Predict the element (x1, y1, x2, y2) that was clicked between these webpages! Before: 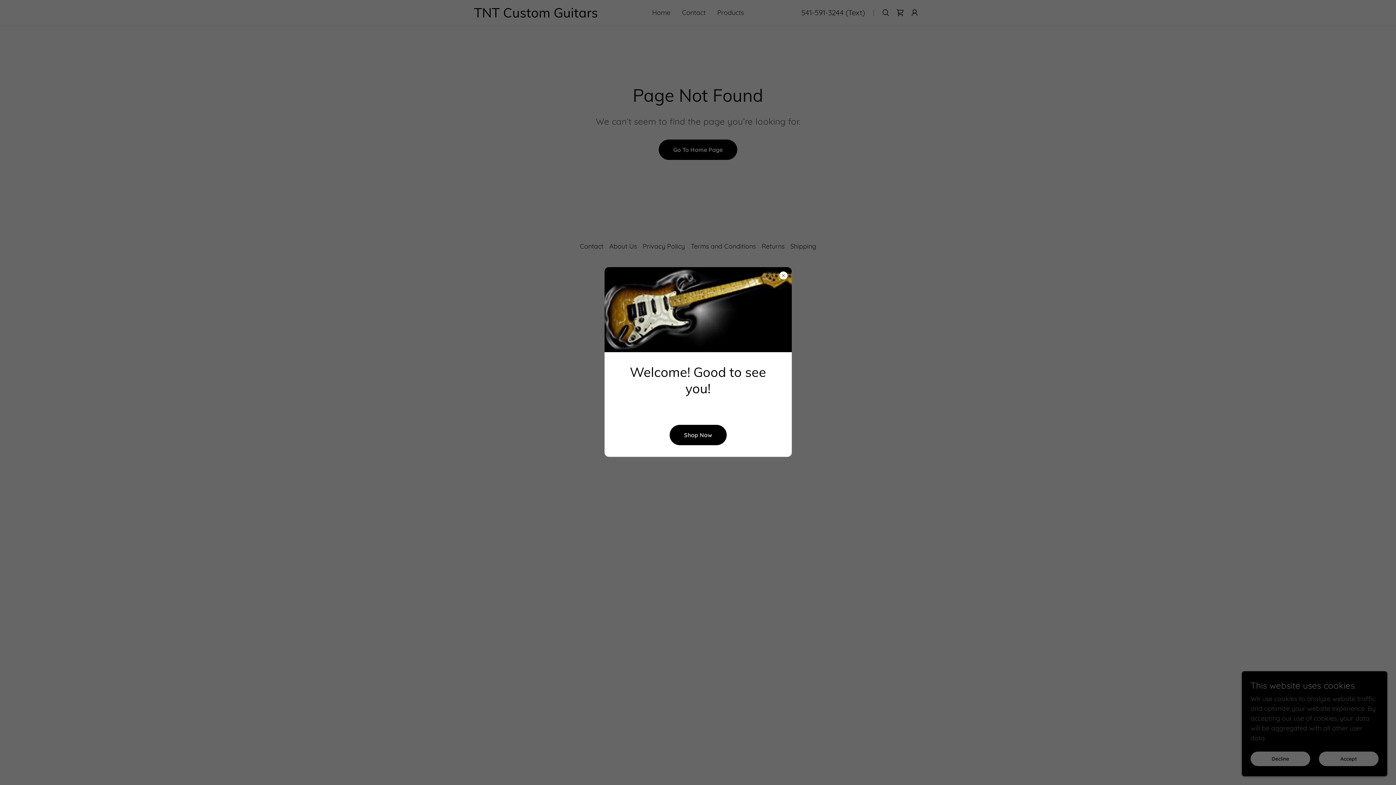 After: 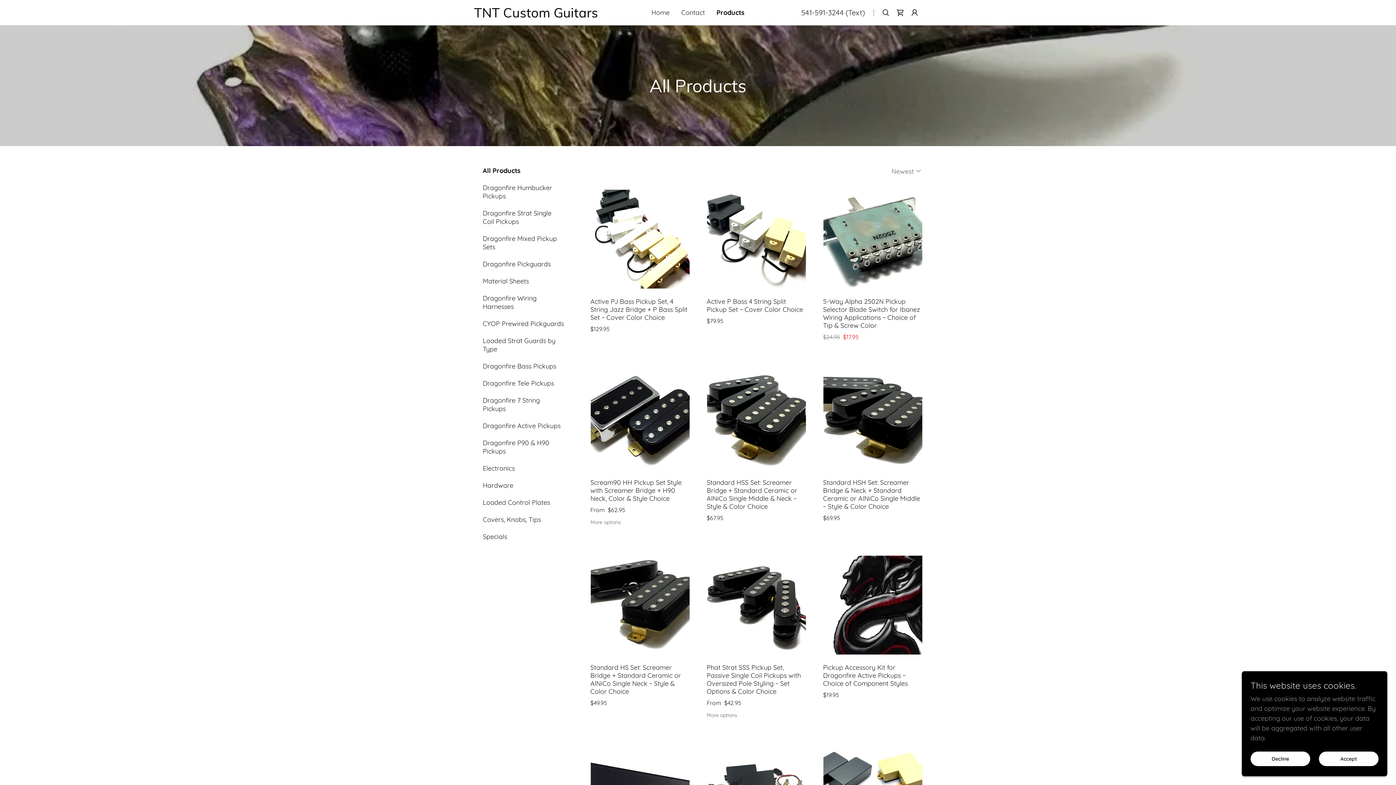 Action: bbox: (669, 425, 726, 445) label: Shop Now